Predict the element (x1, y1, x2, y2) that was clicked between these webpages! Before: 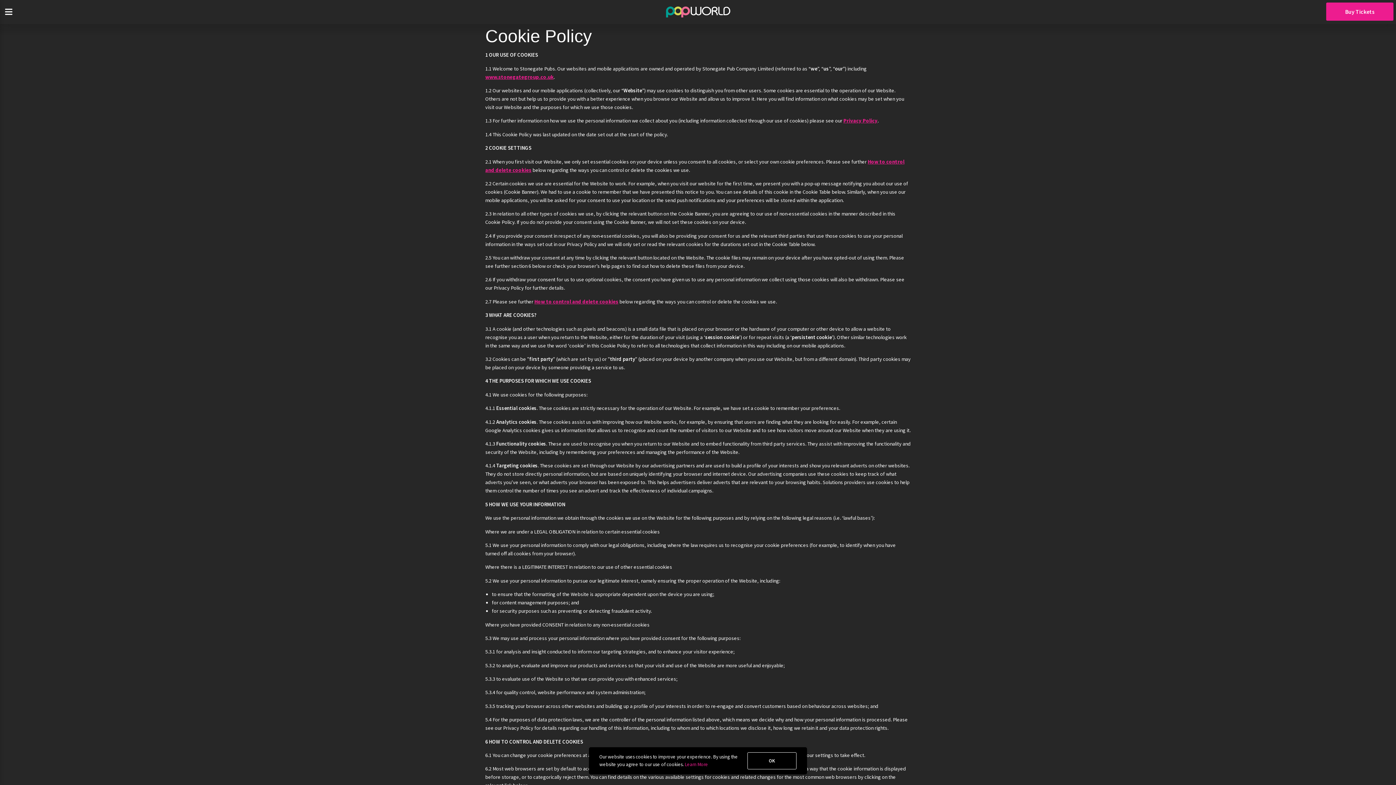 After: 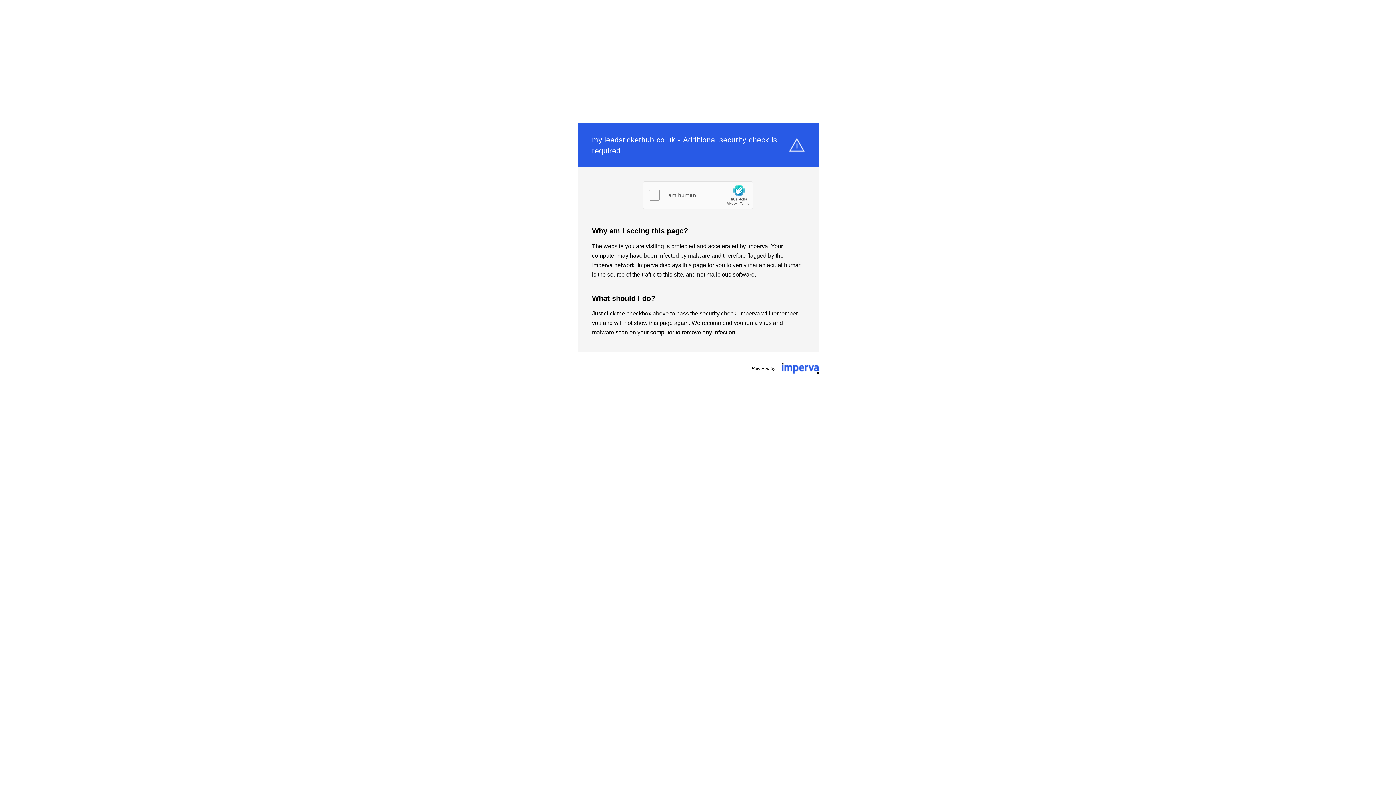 Action: label: Buy Tickets bbox: (1326, 2, 1393, 20)